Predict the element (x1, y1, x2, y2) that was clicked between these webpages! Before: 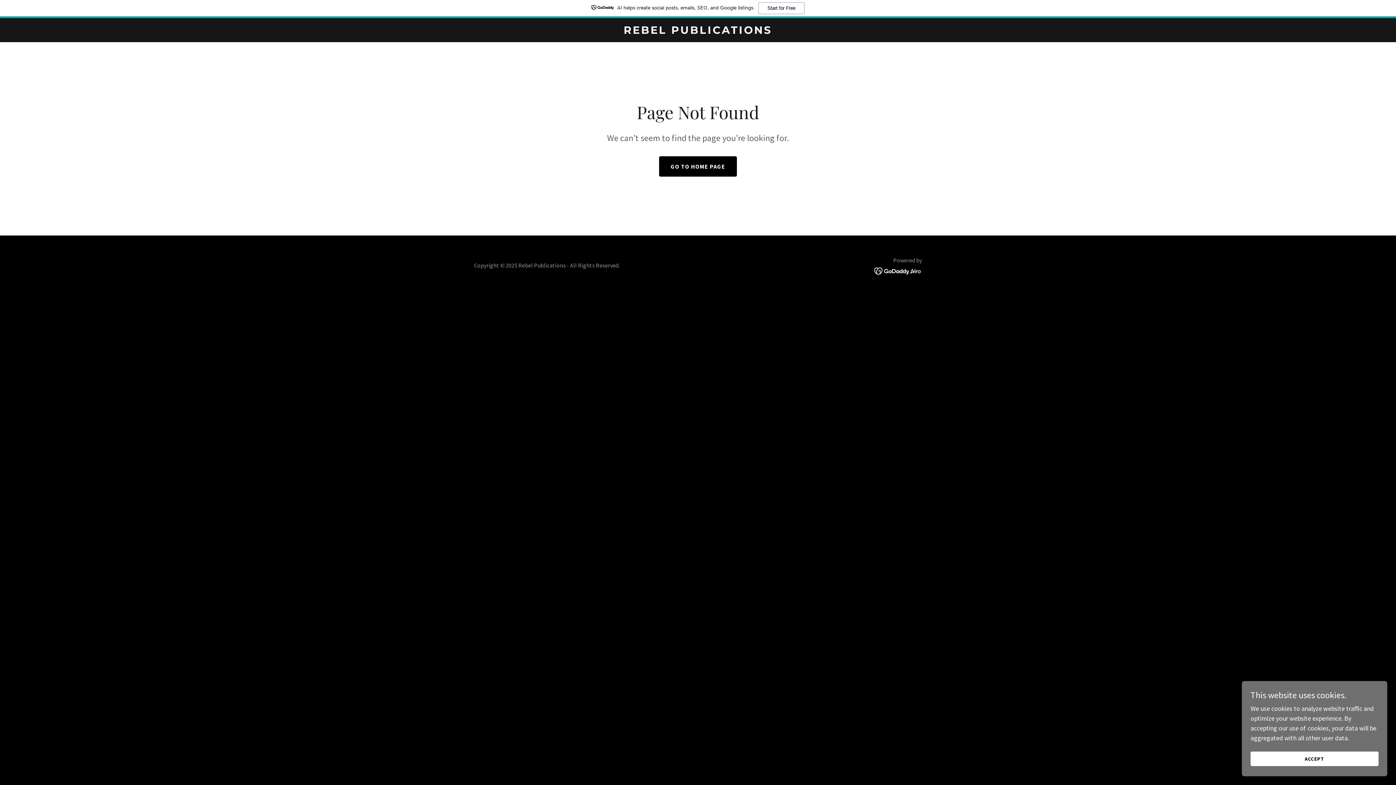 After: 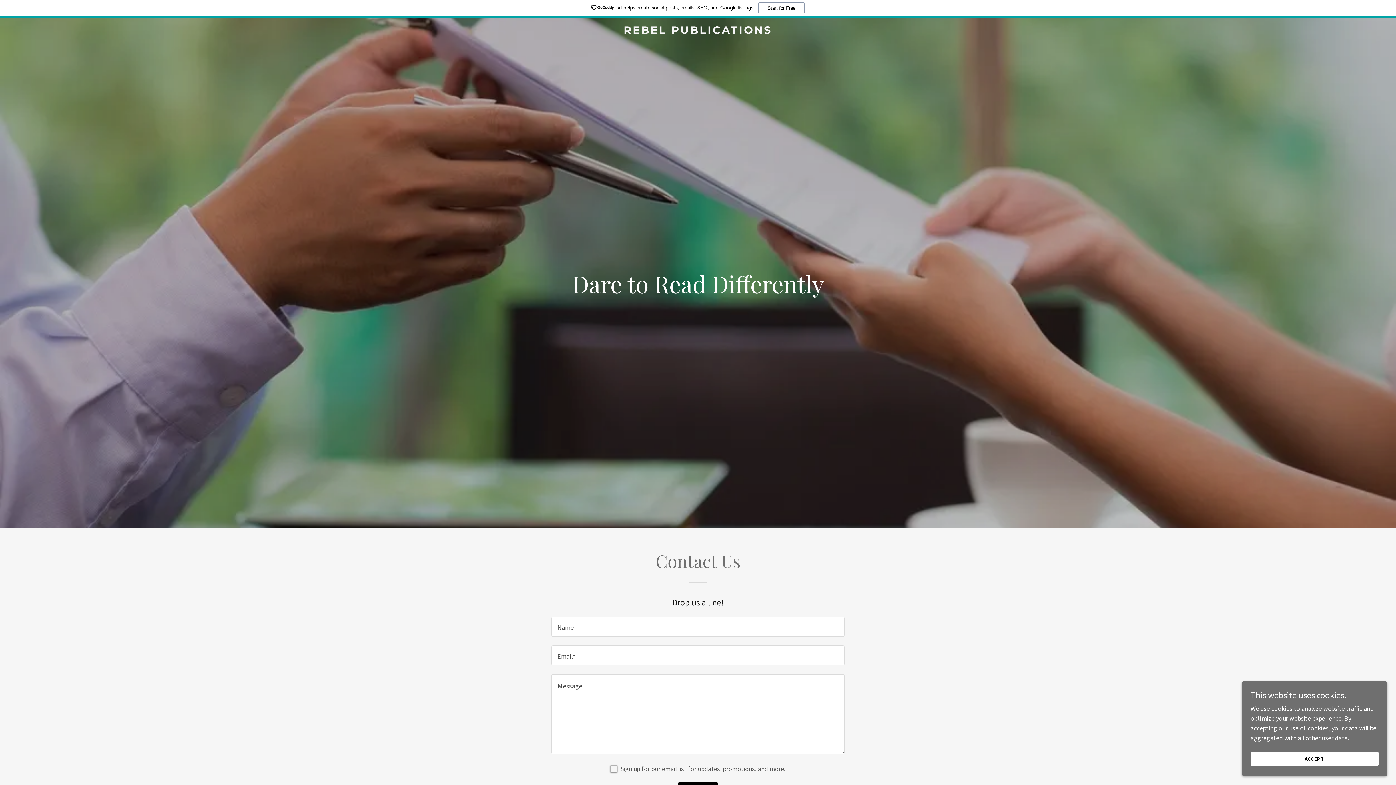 Action: bbox: (471, 27, 925, 35) label: REBEL PUBLICATIONS